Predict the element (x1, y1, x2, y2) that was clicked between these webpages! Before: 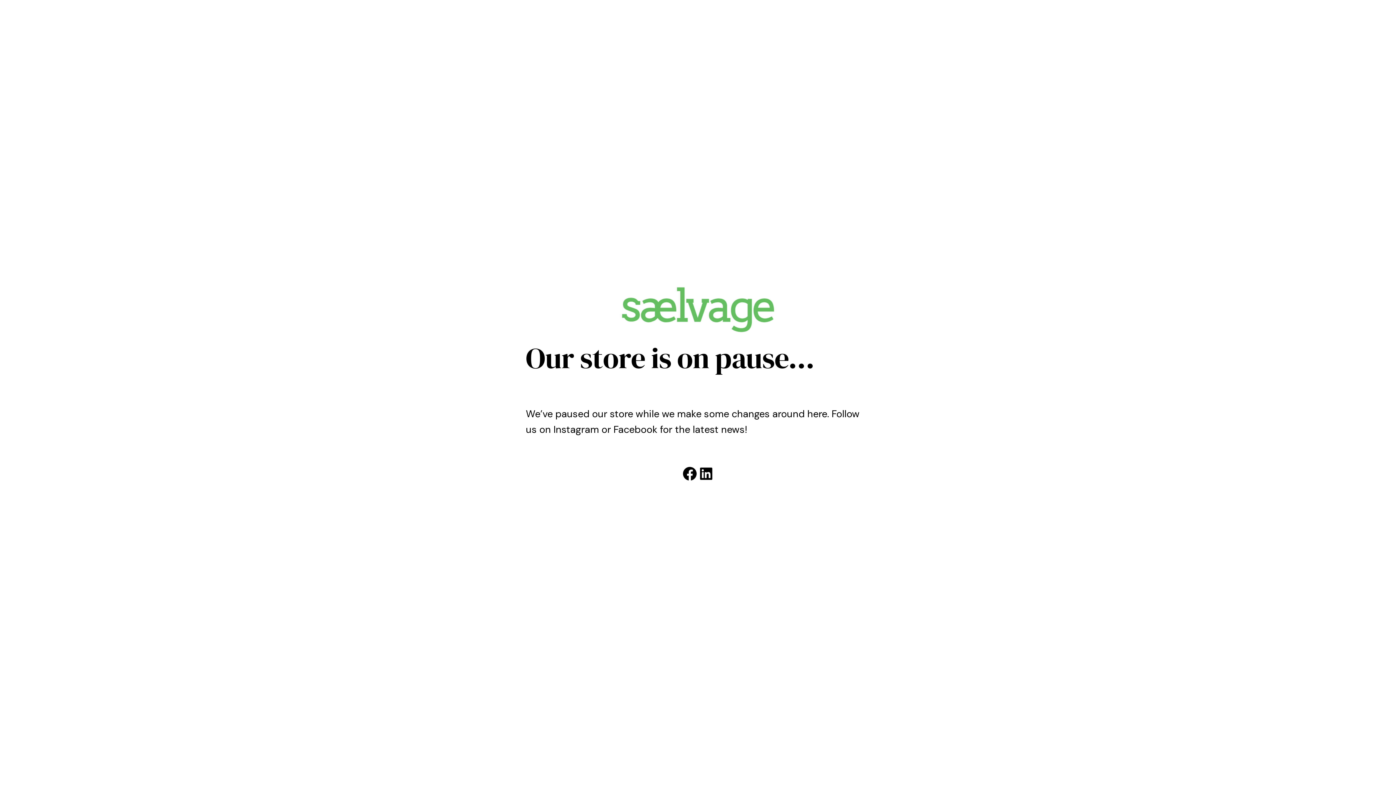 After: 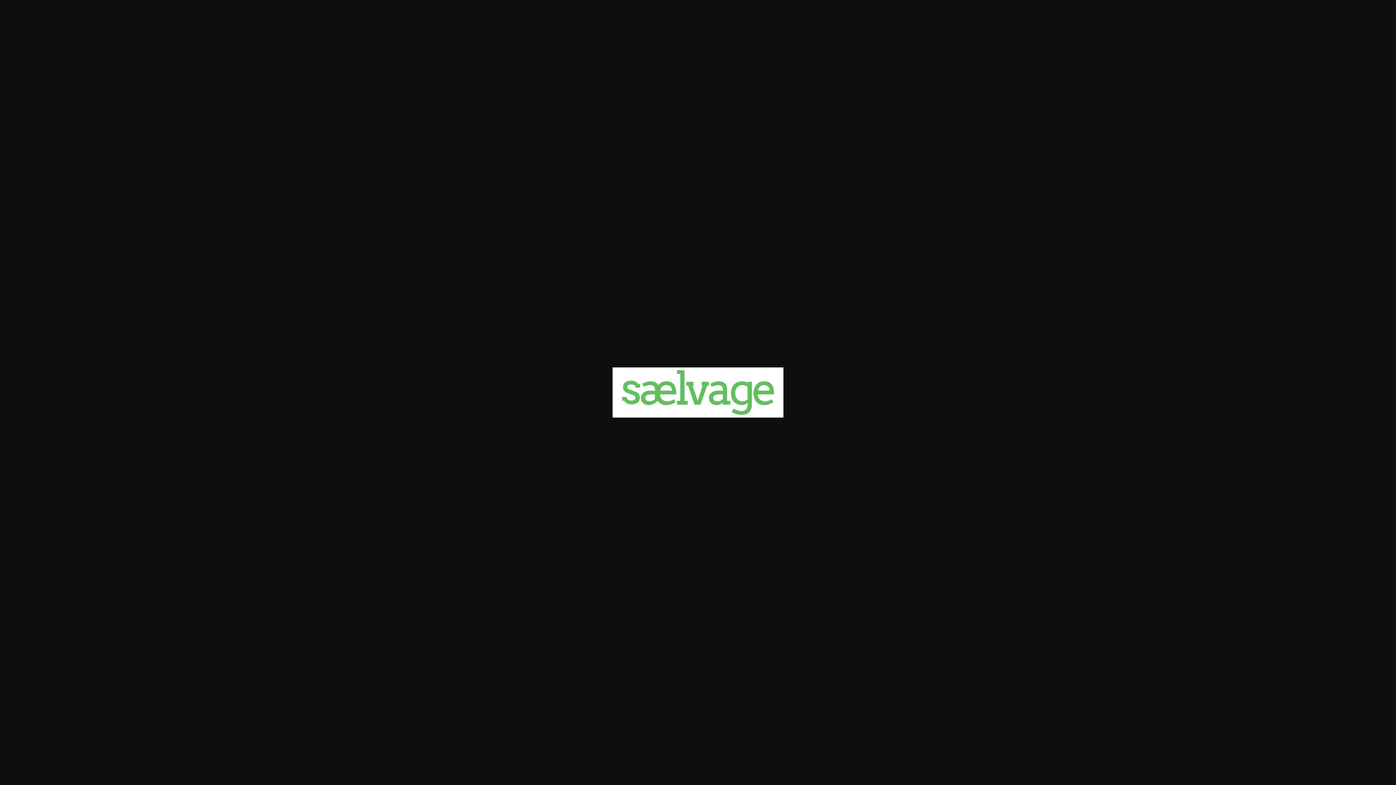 Action: bbox: (612, 284, 783, 334)